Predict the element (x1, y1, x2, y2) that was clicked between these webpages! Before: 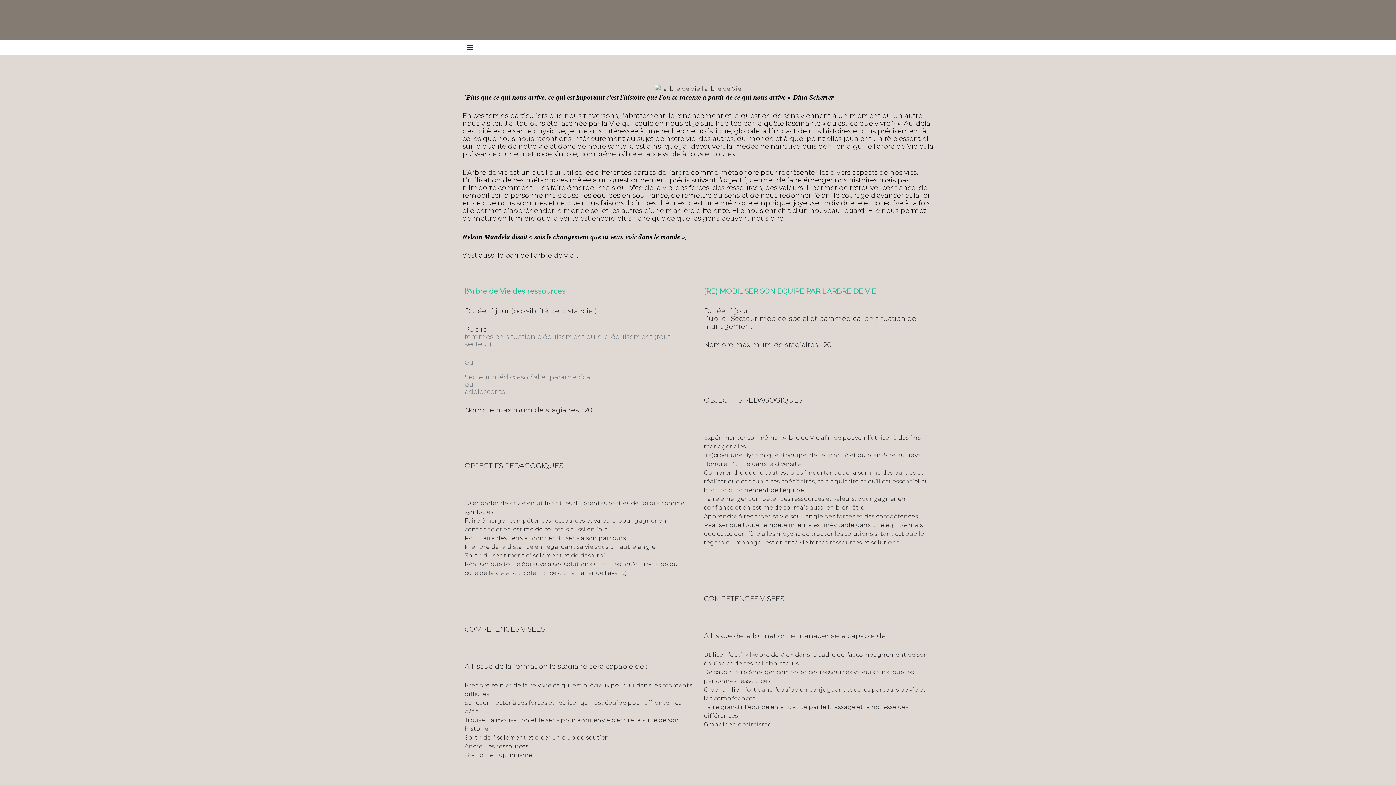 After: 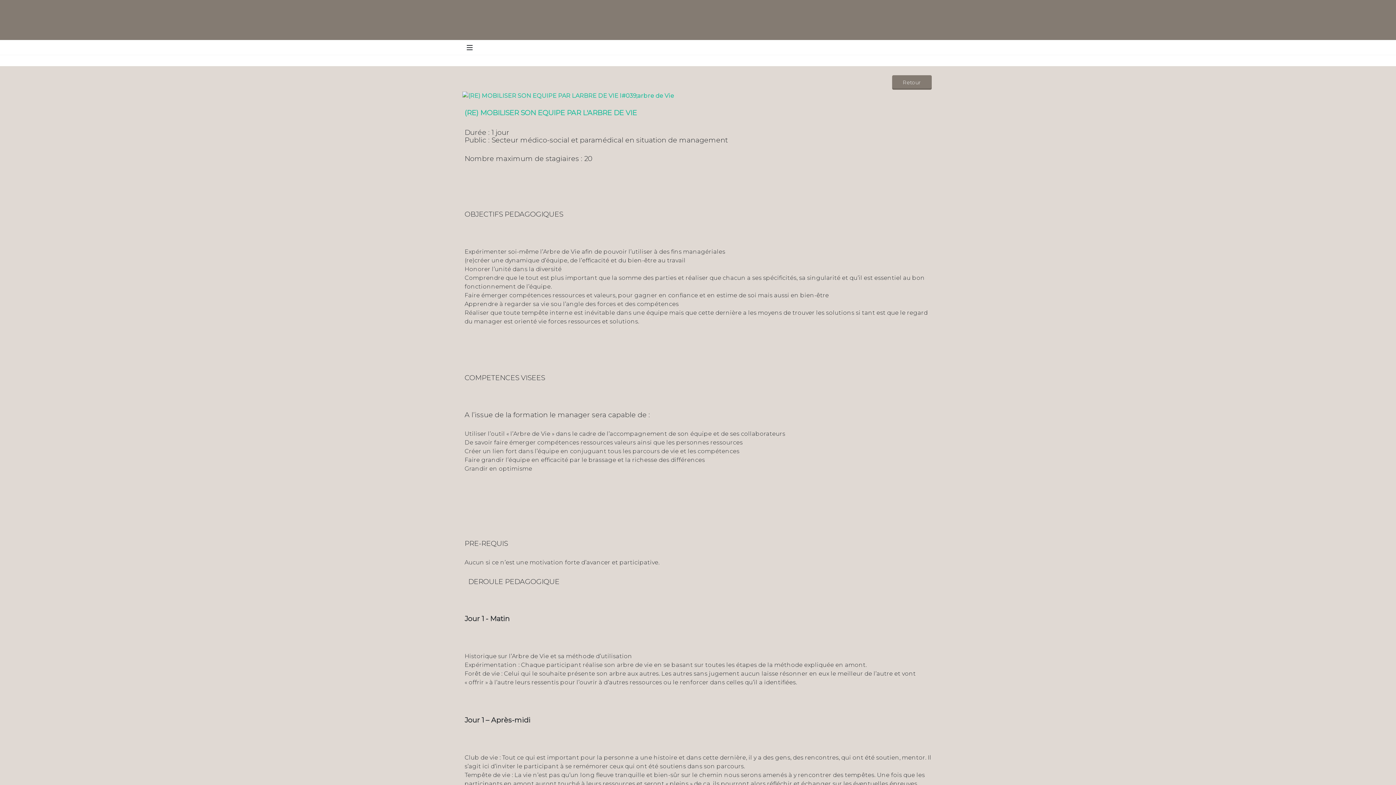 Action: label: (RE) MOBILISER SON EQUIPE PAR L'ARBRE DE VIE bbox: (704, 286, 876, 295)